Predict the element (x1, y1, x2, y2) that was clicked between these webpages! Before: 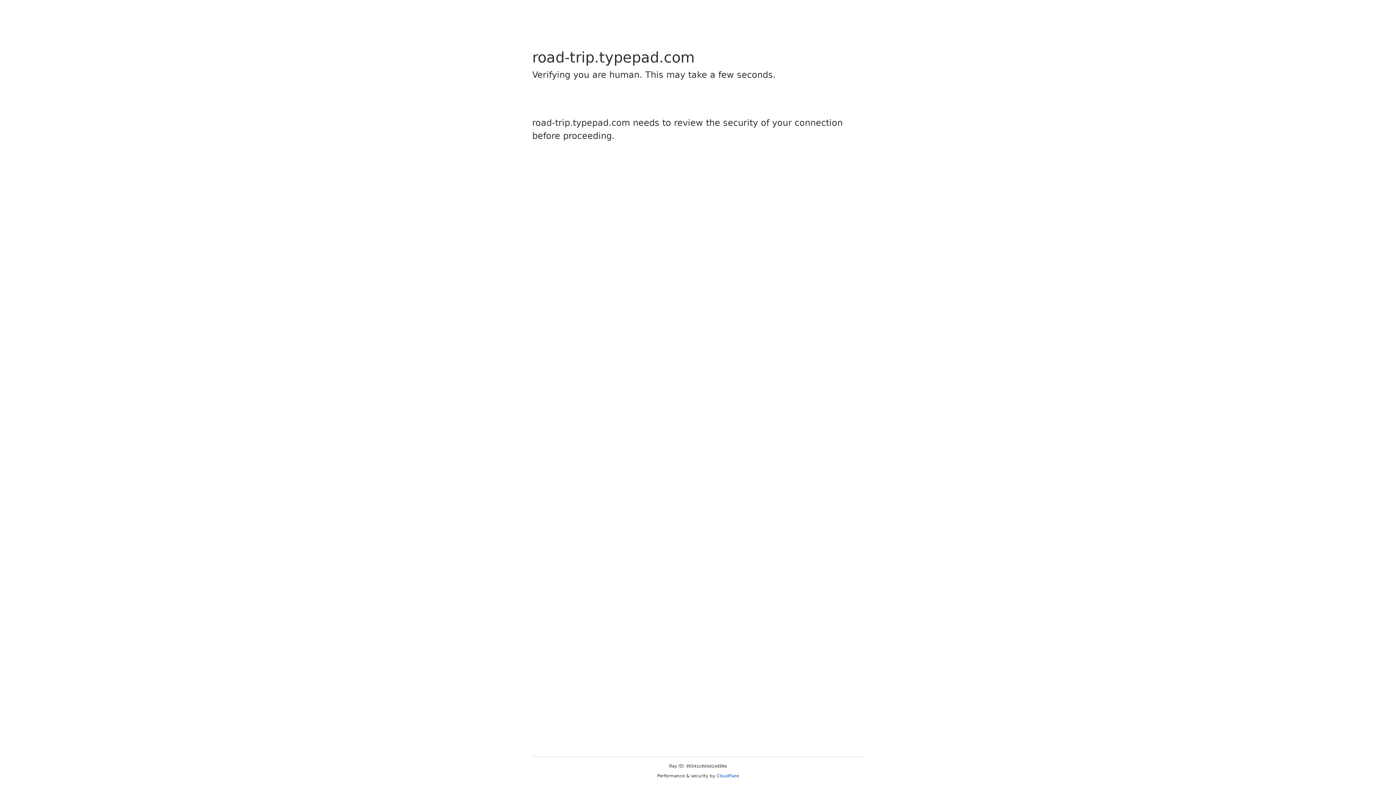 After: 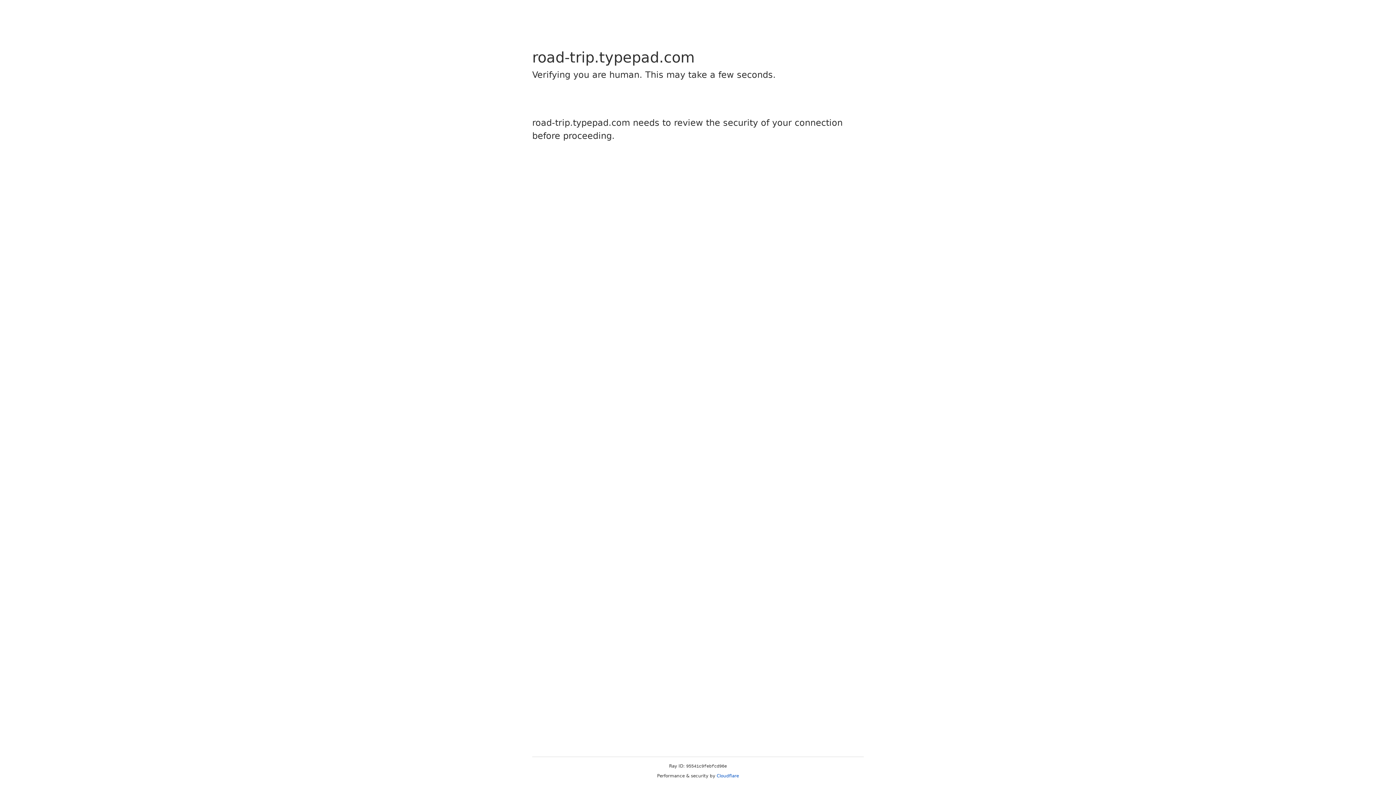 Action: bbox: (716, 773, 739, 778) label: Cloudflare